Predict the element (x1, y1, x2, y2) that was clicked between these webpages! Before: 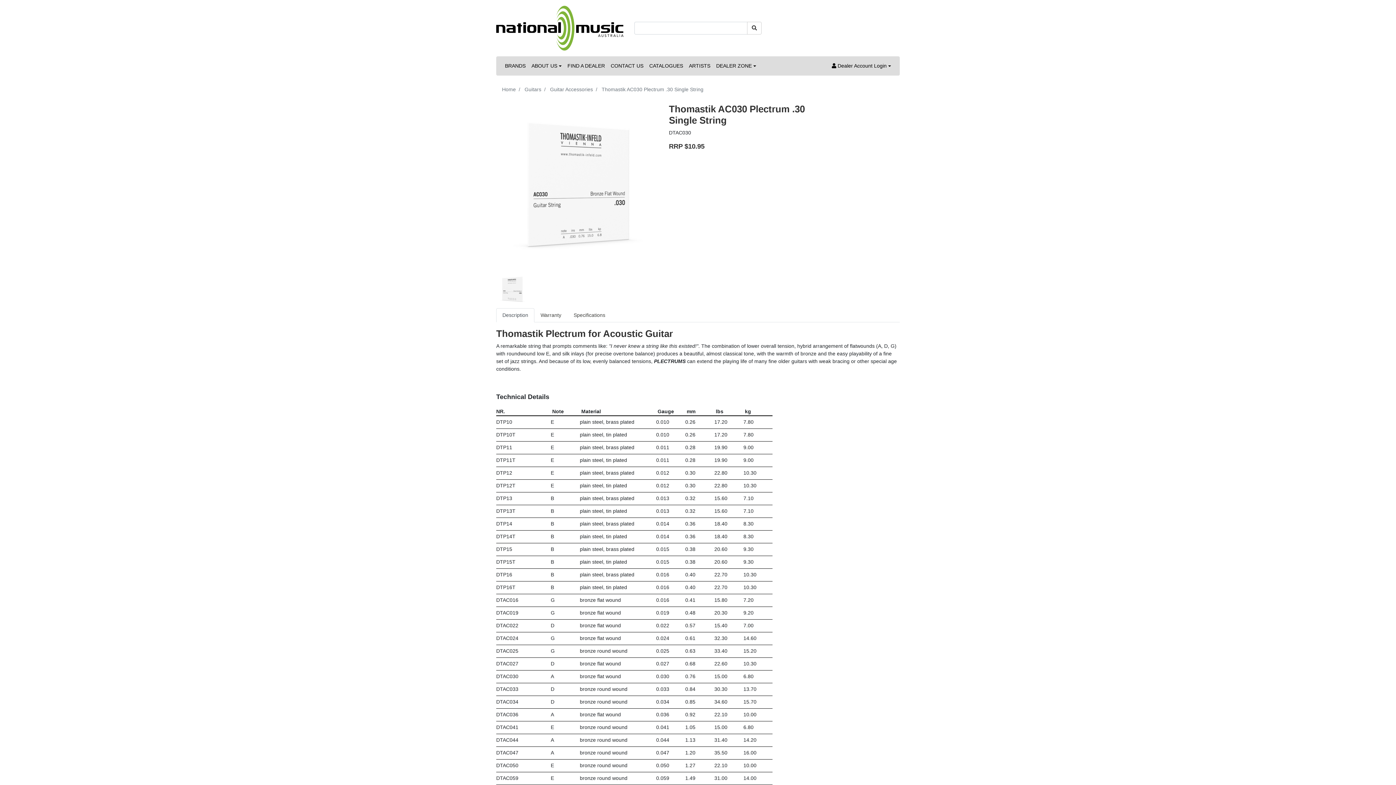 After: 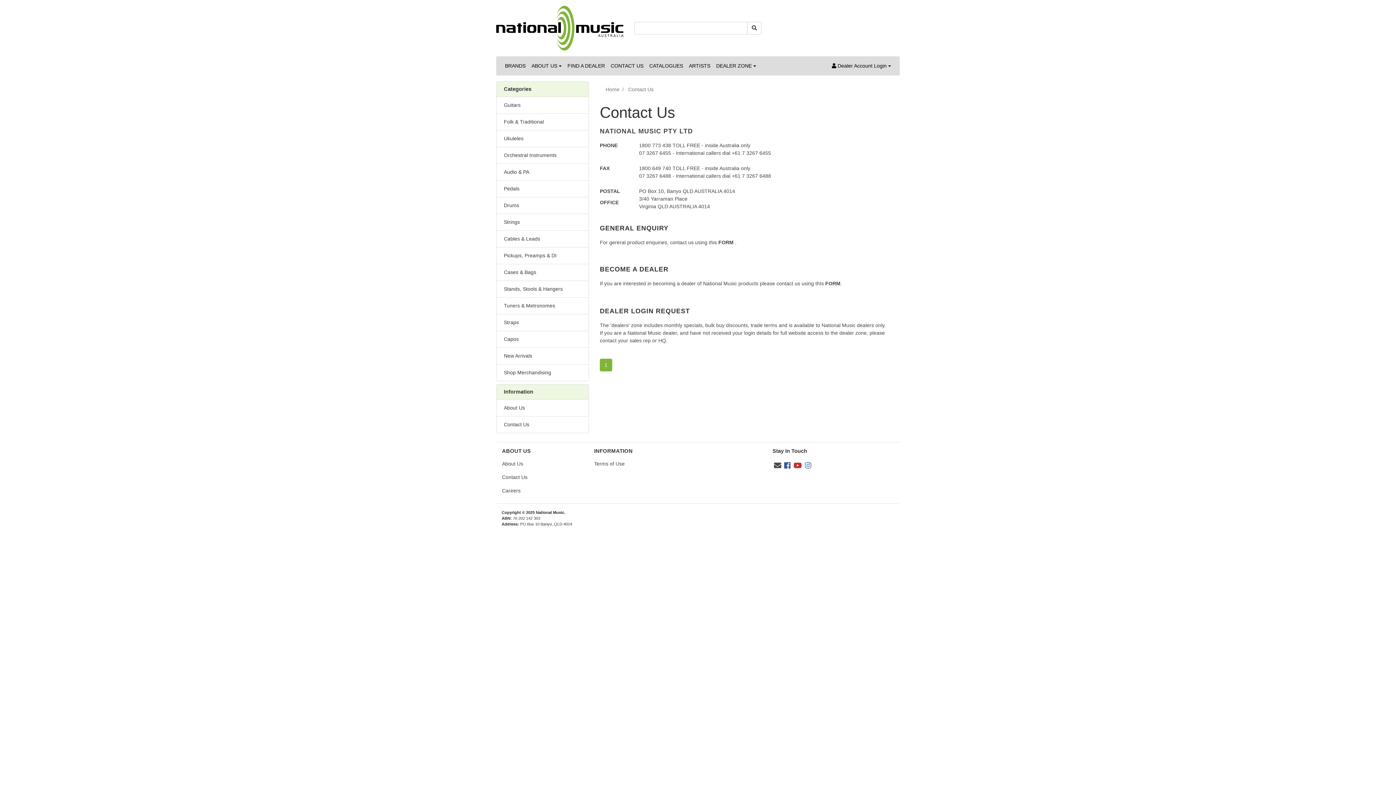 Action: label: CONTACT US bbox: (607, 59, 646, 72)